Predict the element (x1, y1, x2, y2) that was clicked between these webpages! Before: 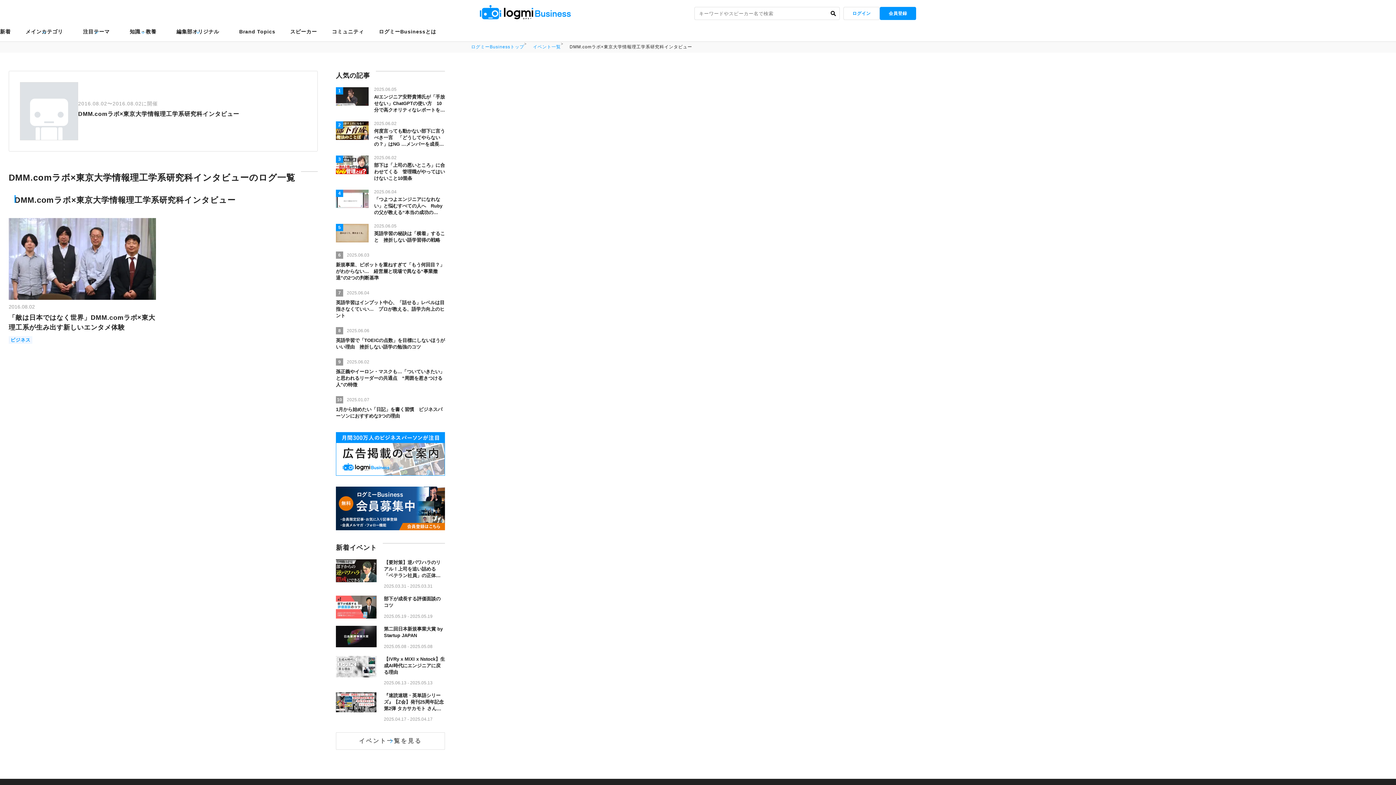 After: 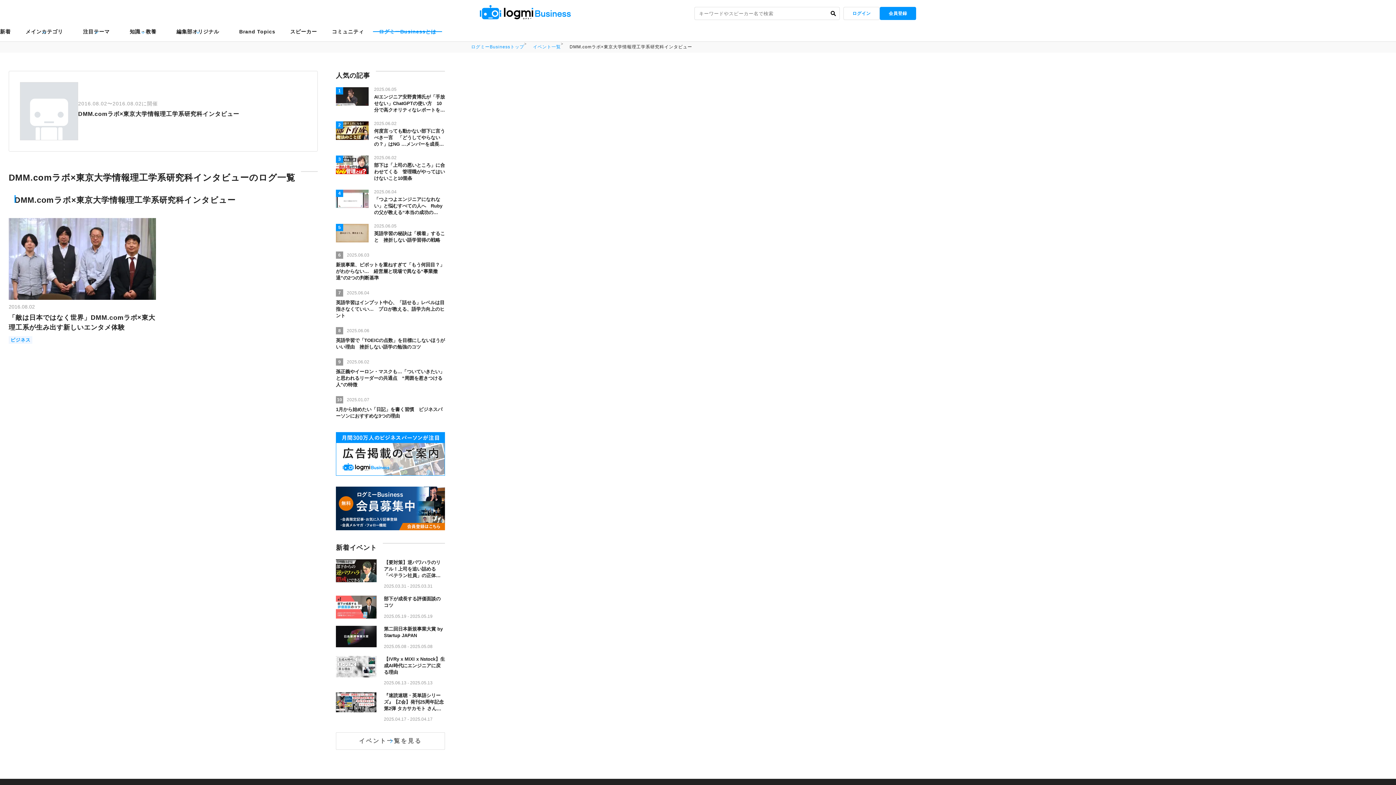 Action: label: ログミーBusinessとは bbox: (378, 24, 436, 38)